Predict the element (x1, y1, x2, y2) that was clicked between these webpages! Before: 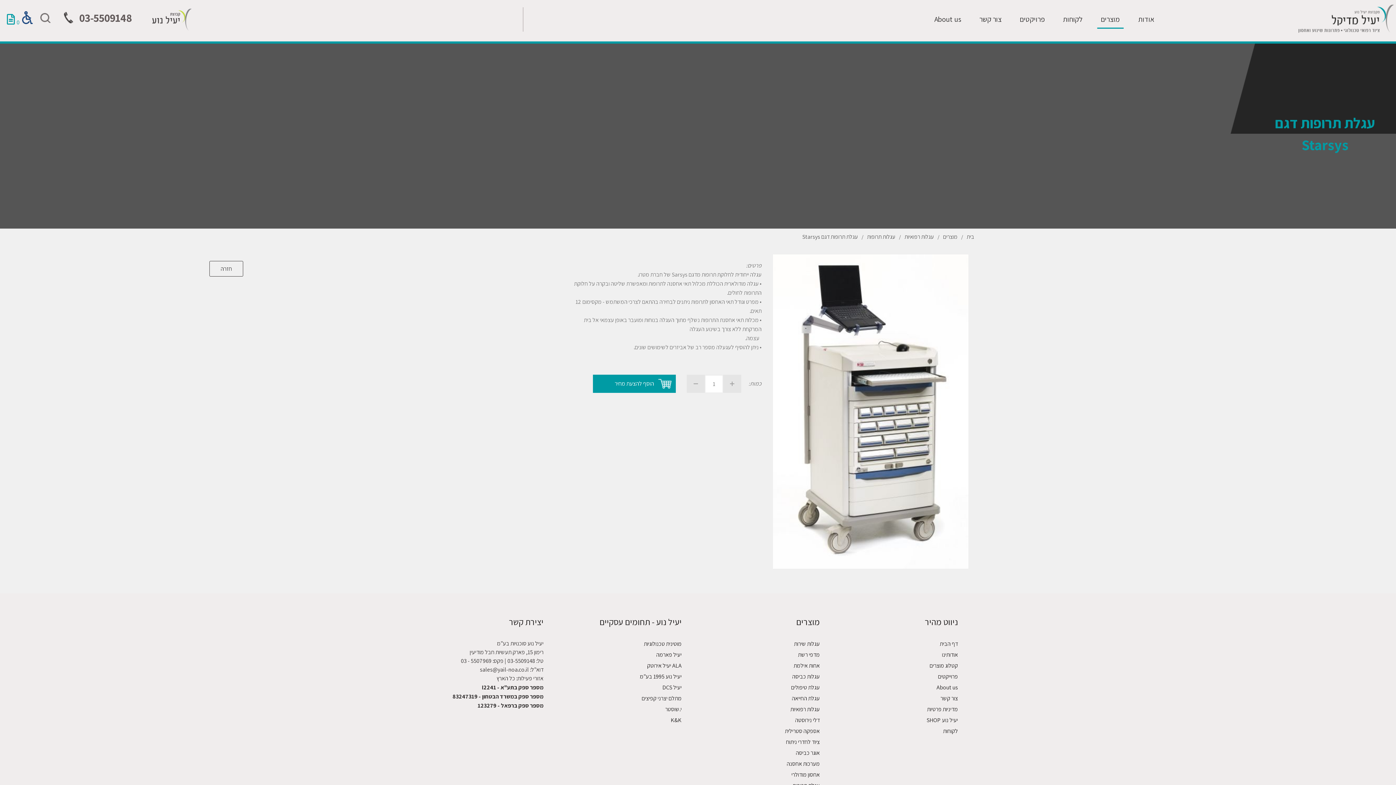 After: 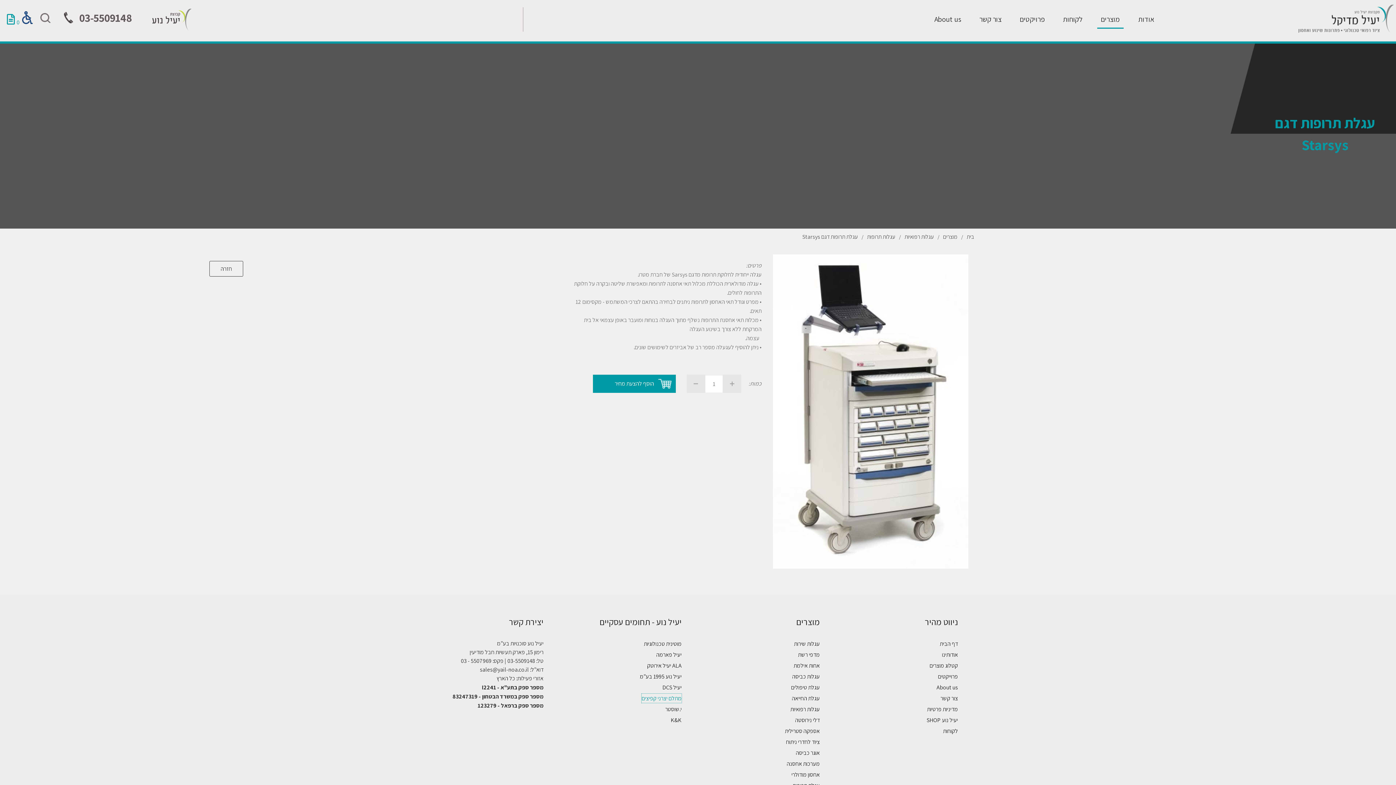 Action: bbox: (641, 694, 681, 703) label: מתלם יצרני קפיצים